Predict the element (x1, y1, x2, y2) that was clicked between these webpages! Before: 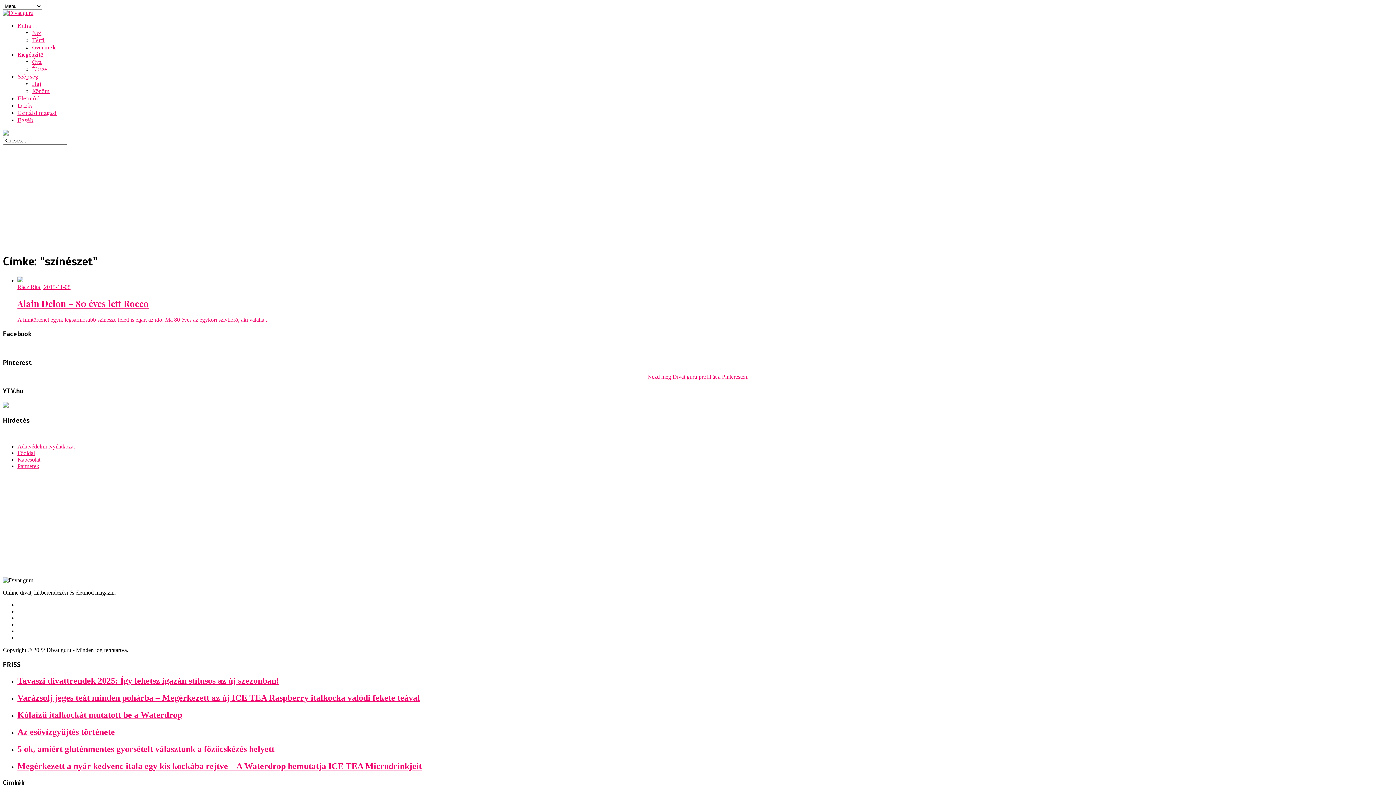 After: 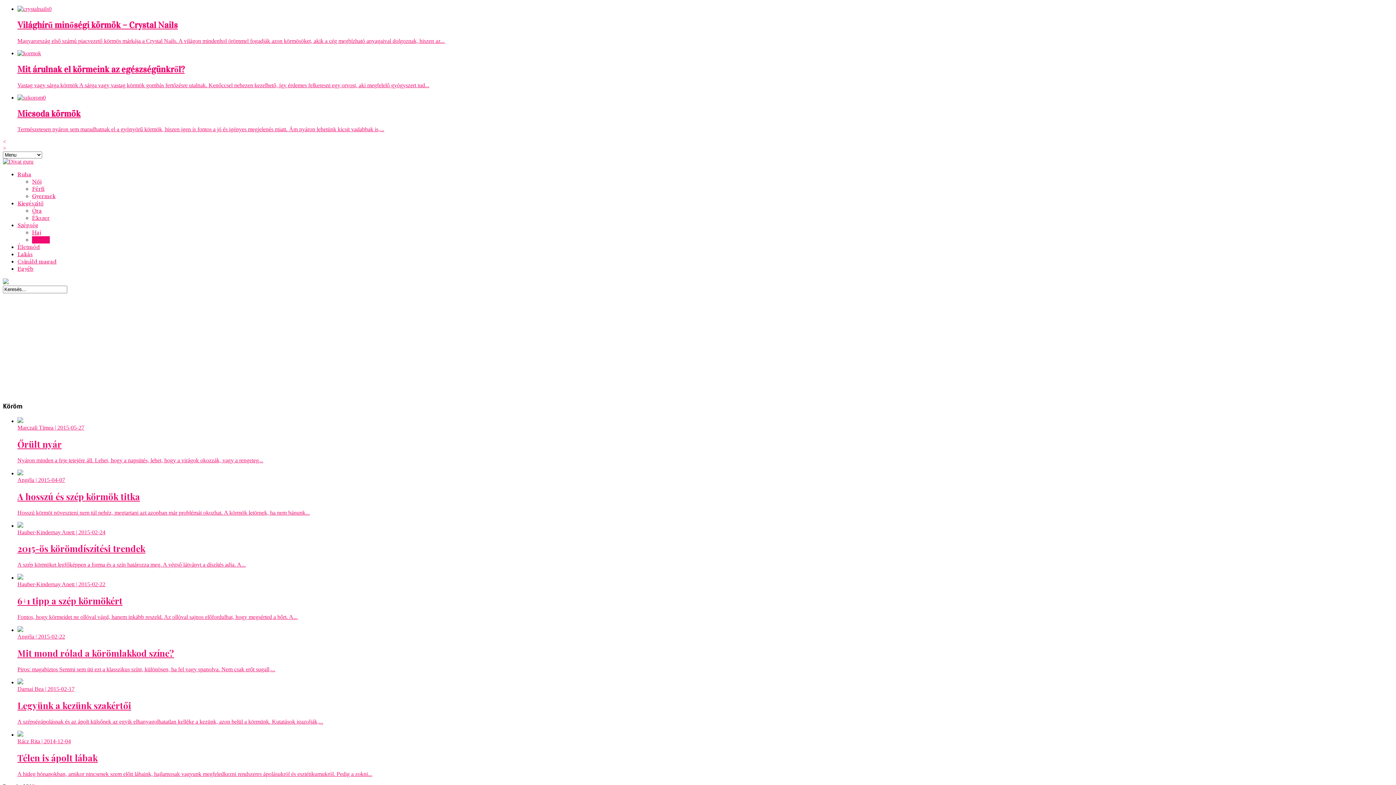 Action: bbox: (32, 87, 49, 94) label: Köröm